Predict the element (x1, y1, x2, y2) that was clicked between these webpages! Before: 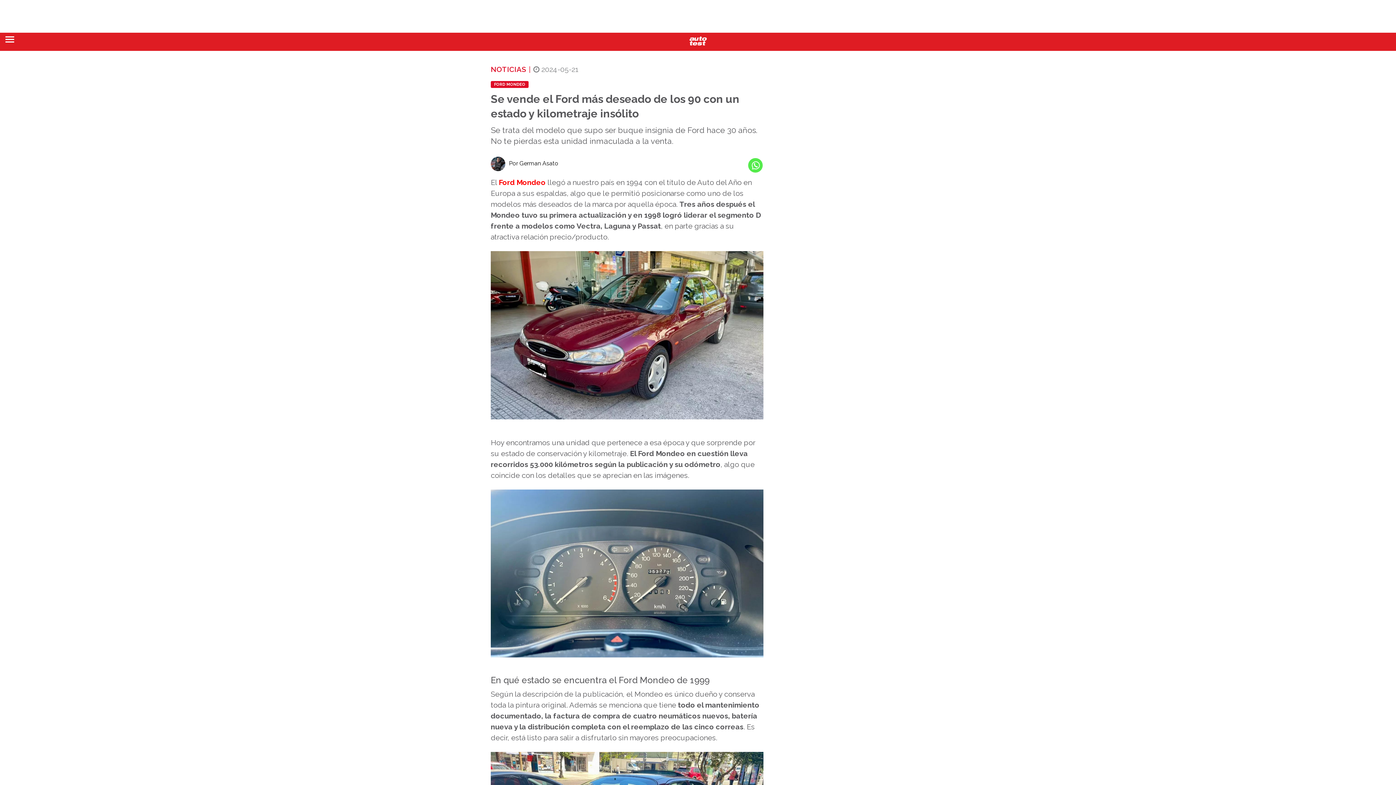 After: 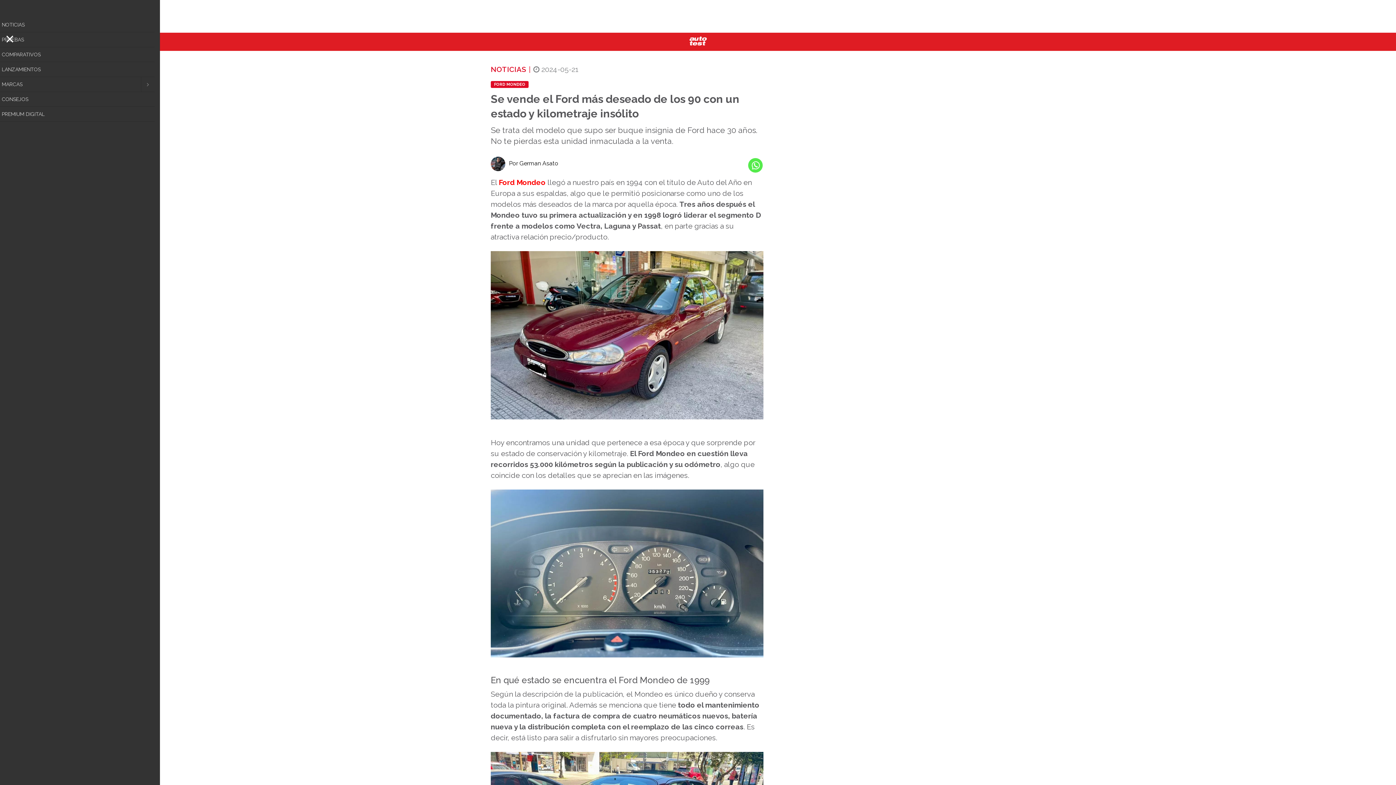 Action: bbox: (5, 36, 14, 42)